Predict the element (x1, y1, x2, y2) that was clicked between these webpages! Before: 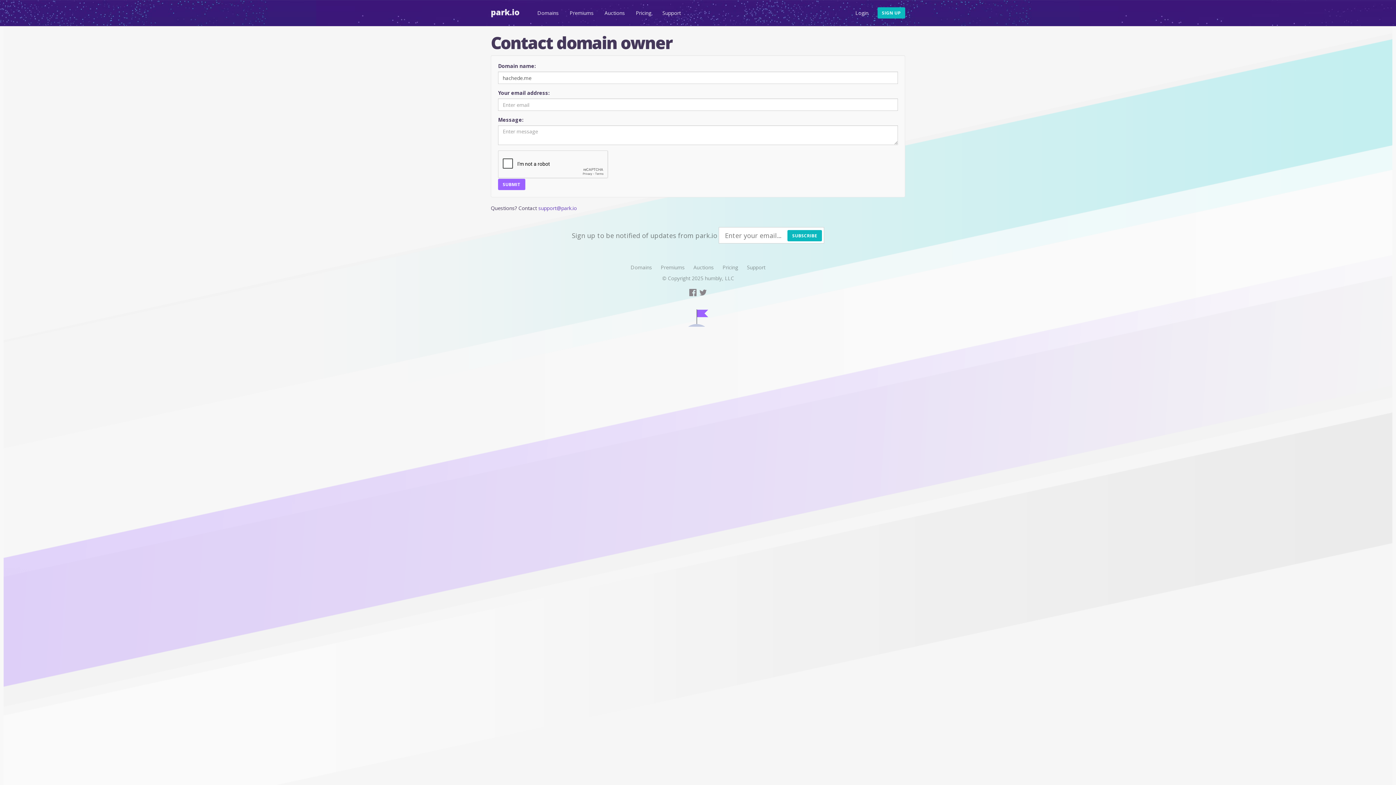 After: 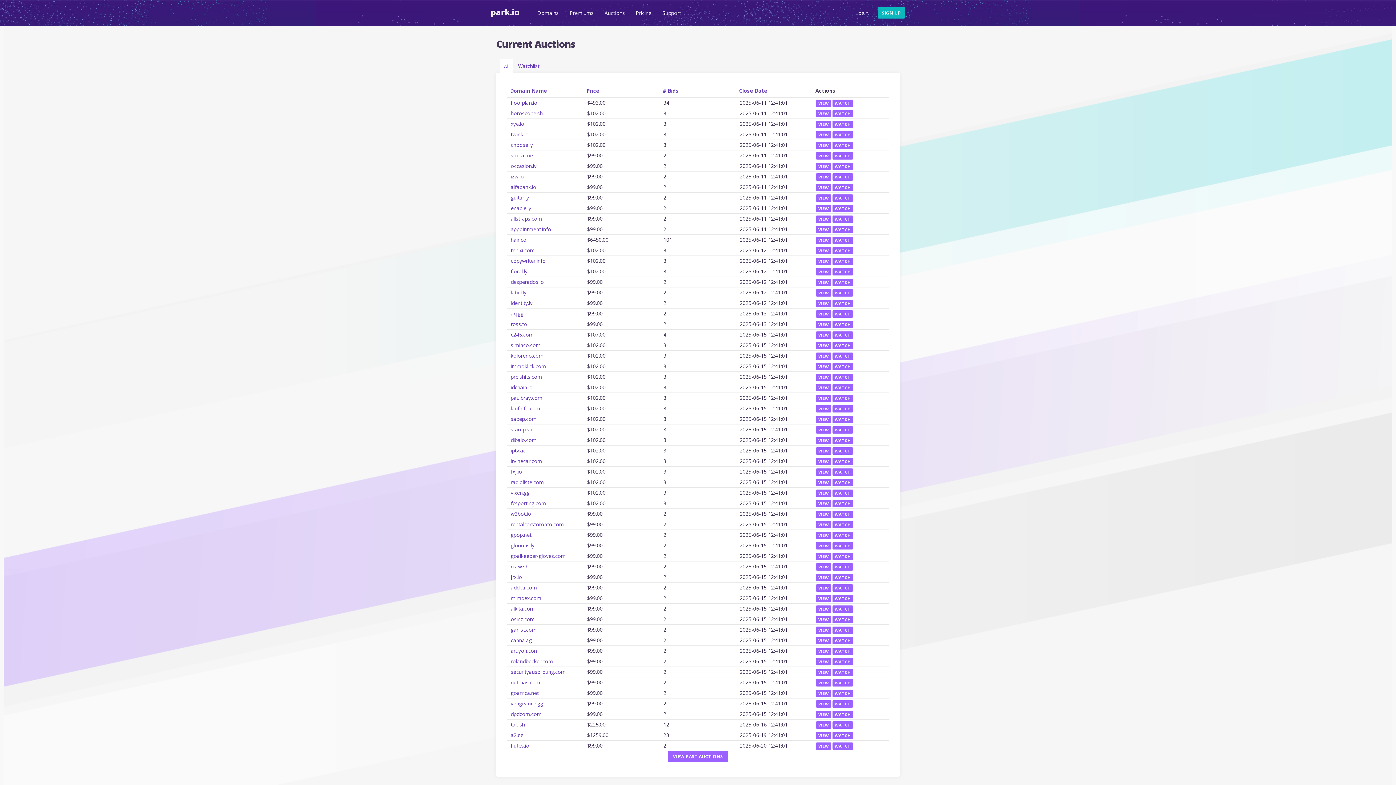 Action: bbox: (599, 4, 630, 25) label: Auctions